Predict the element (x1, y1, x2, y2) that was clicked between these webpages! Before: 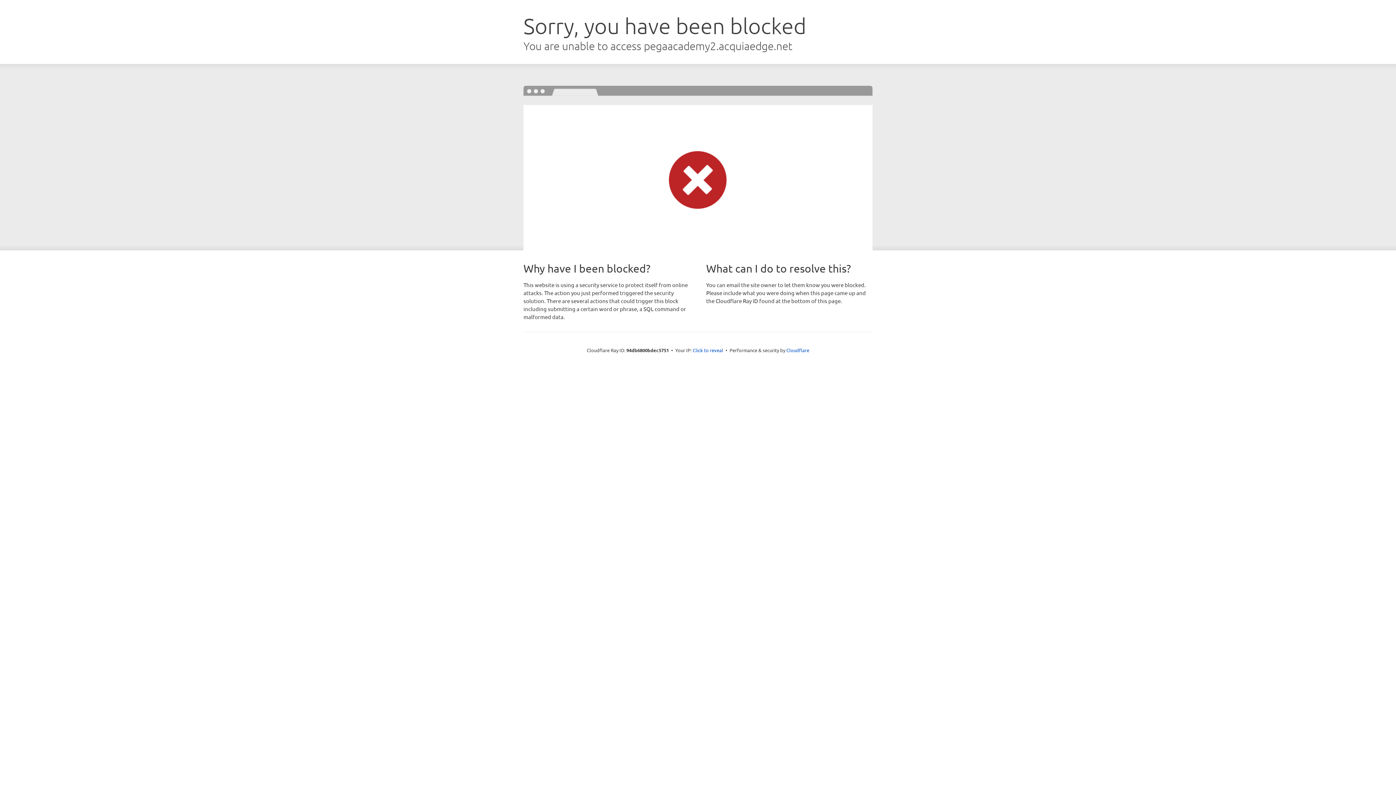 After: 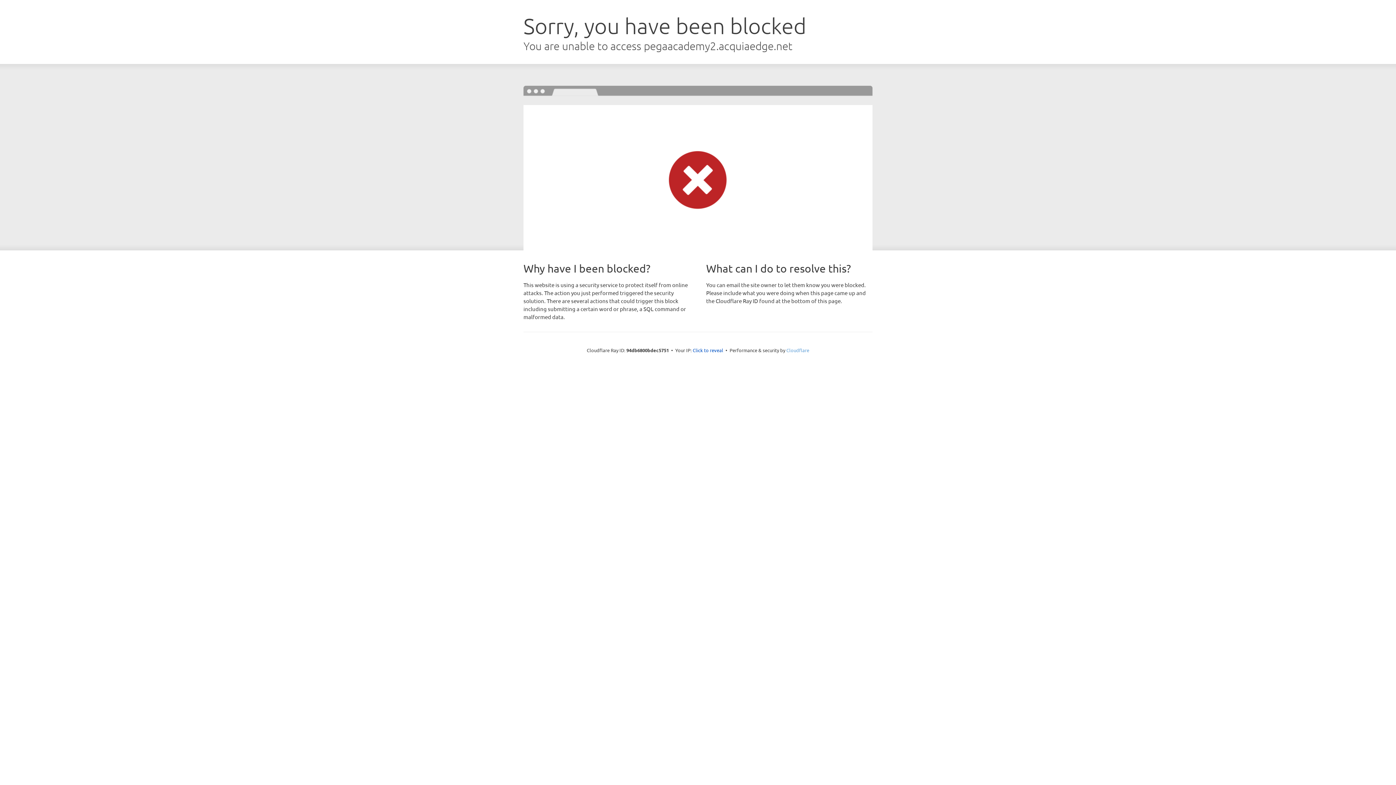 Action: label: Cloudflare bbox: (786, 347, 809, 353)